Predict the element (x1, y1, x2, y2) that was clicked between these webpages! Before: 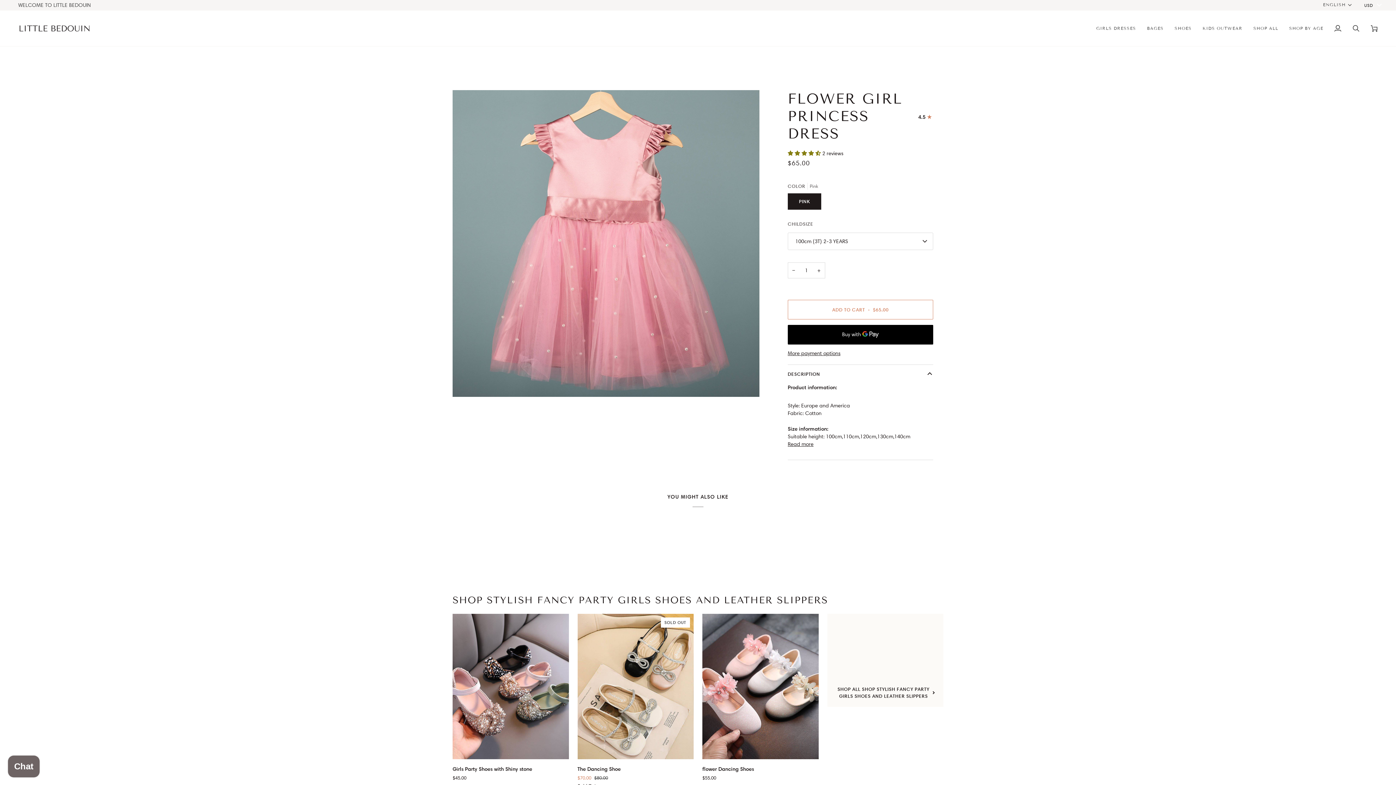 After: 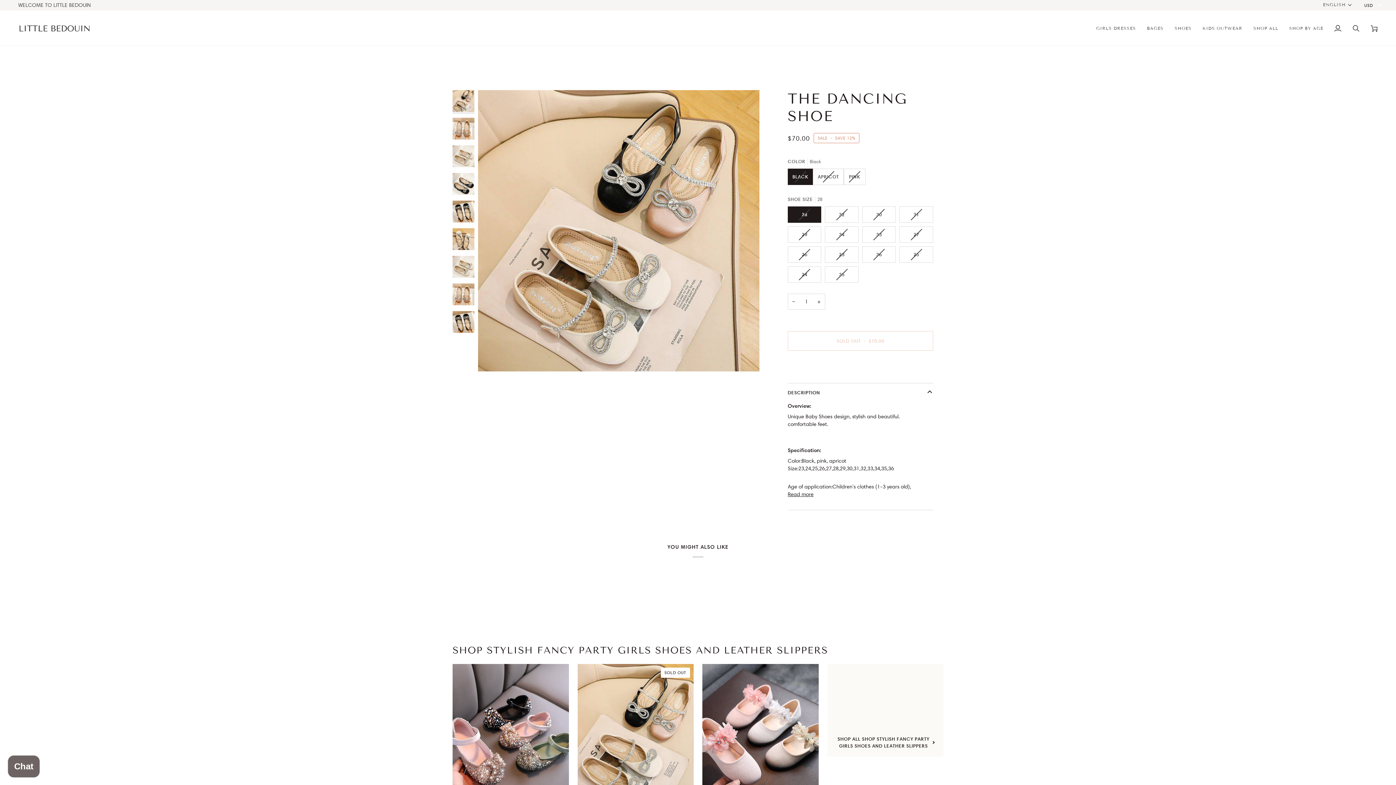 Action: label: The Dancing Shoe bbox: (577, 614, 693, 759)